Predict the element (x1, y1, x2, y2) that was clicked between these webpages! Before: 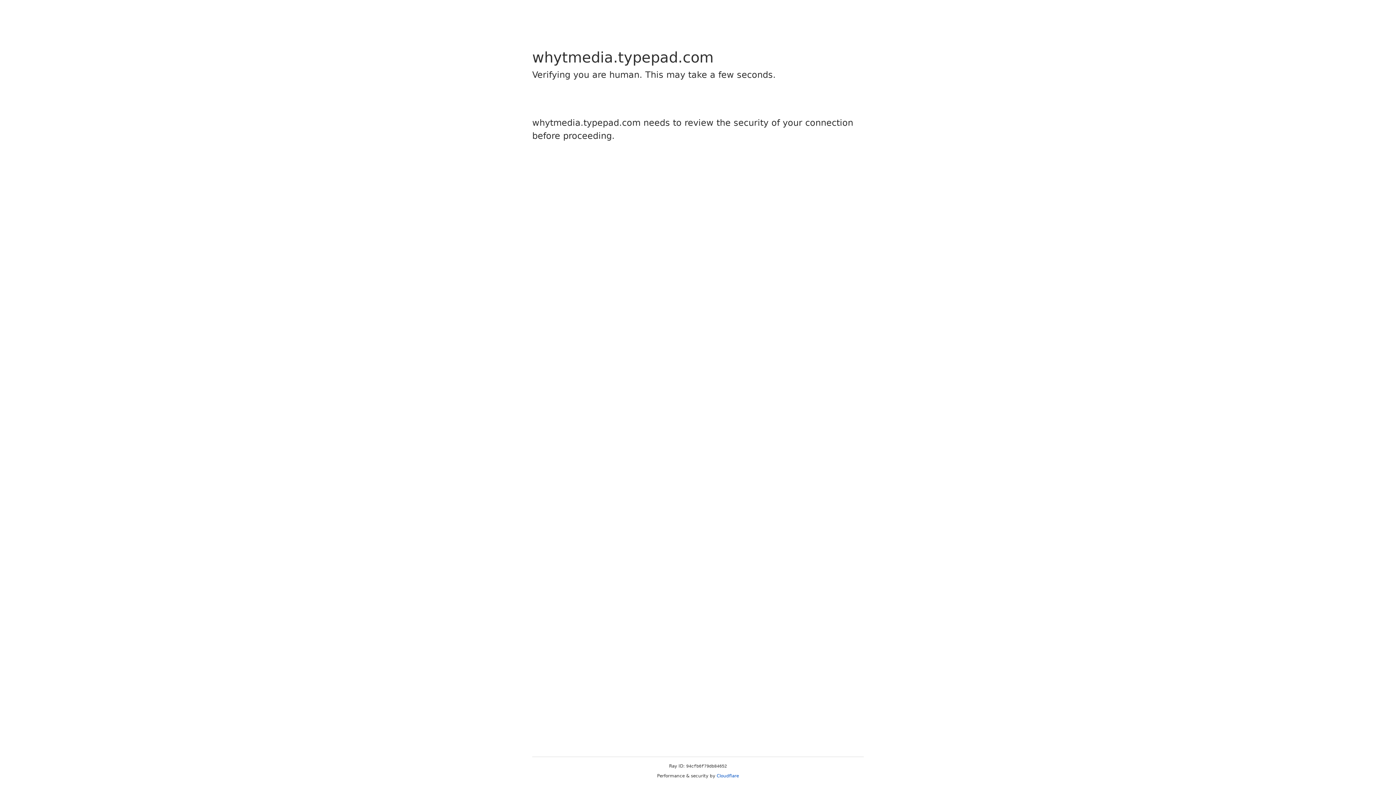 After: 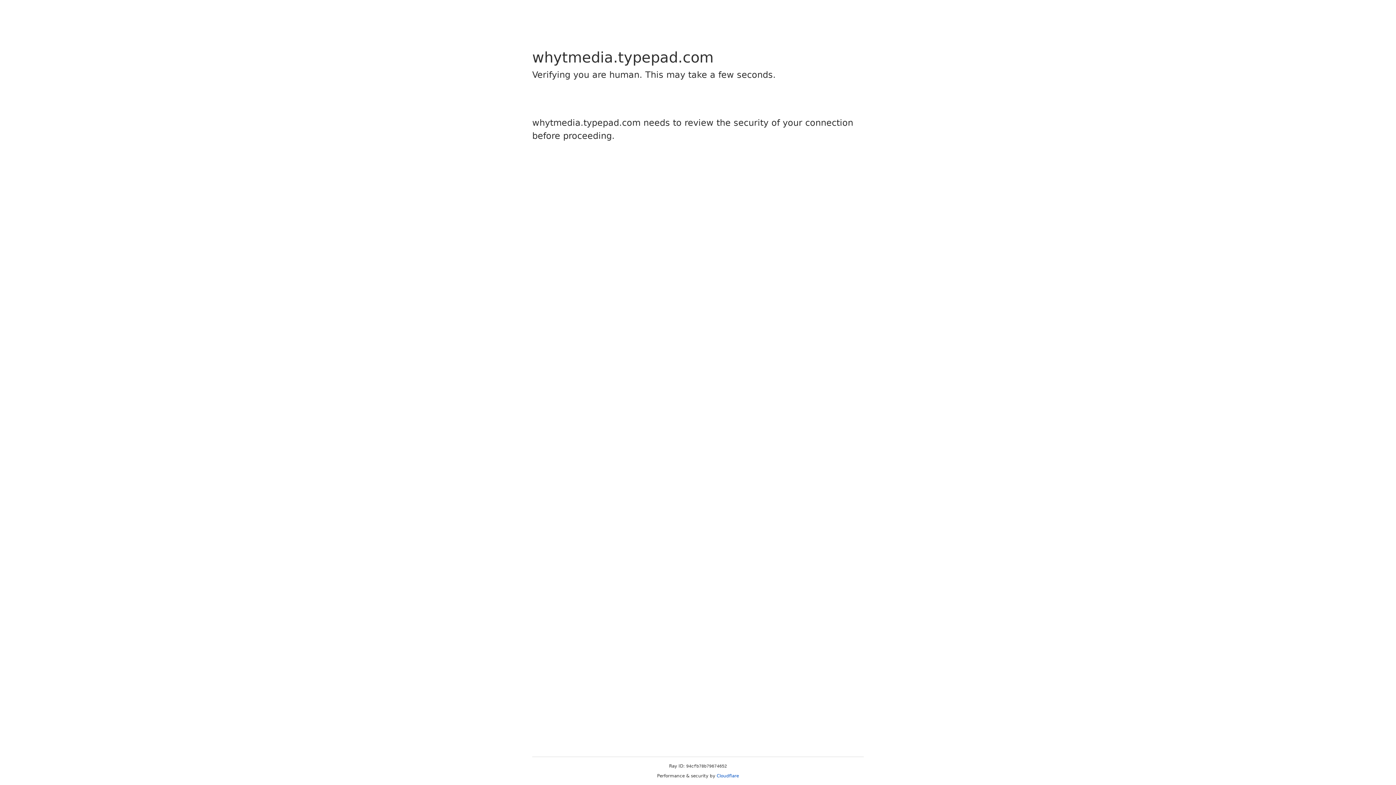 Action: label: Cloudflare bbox: (716, 773, 739, 778)